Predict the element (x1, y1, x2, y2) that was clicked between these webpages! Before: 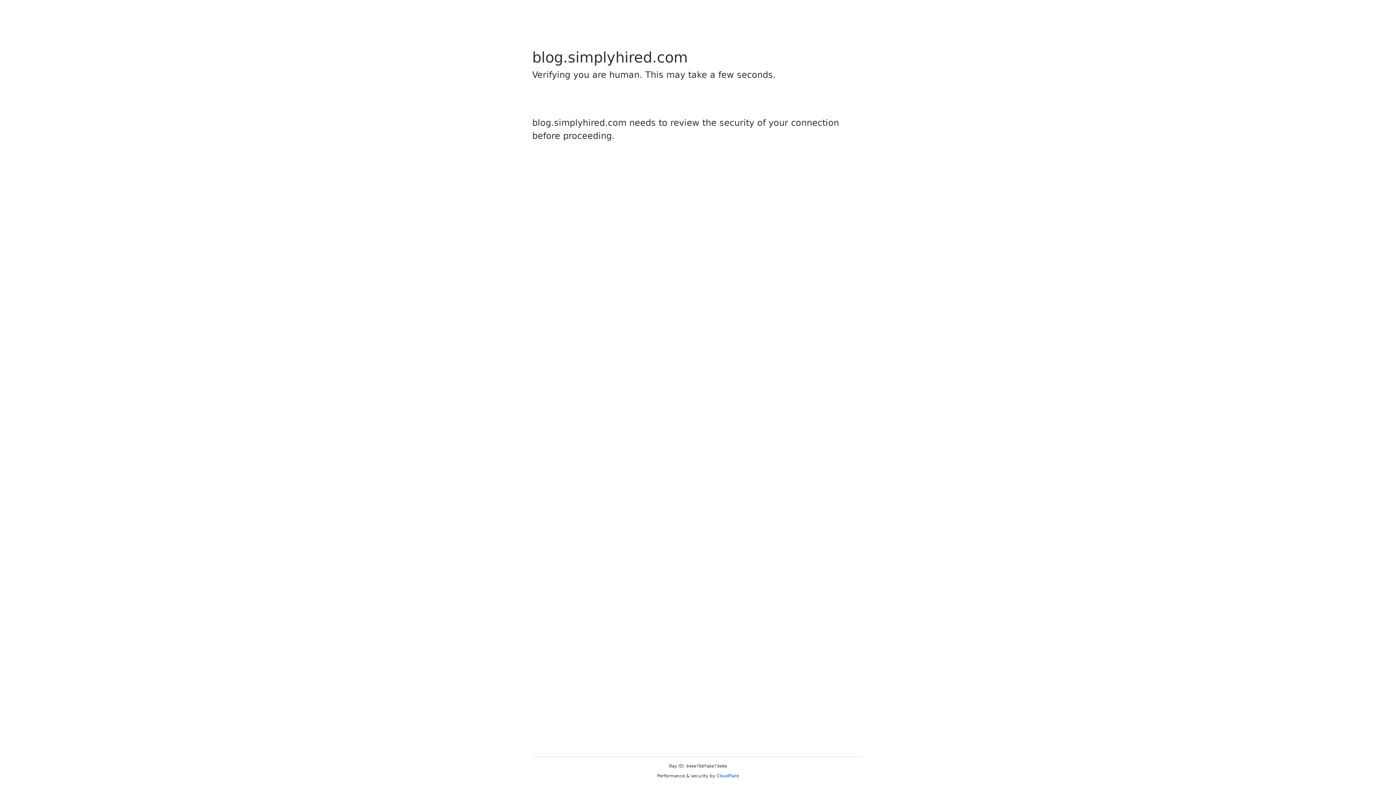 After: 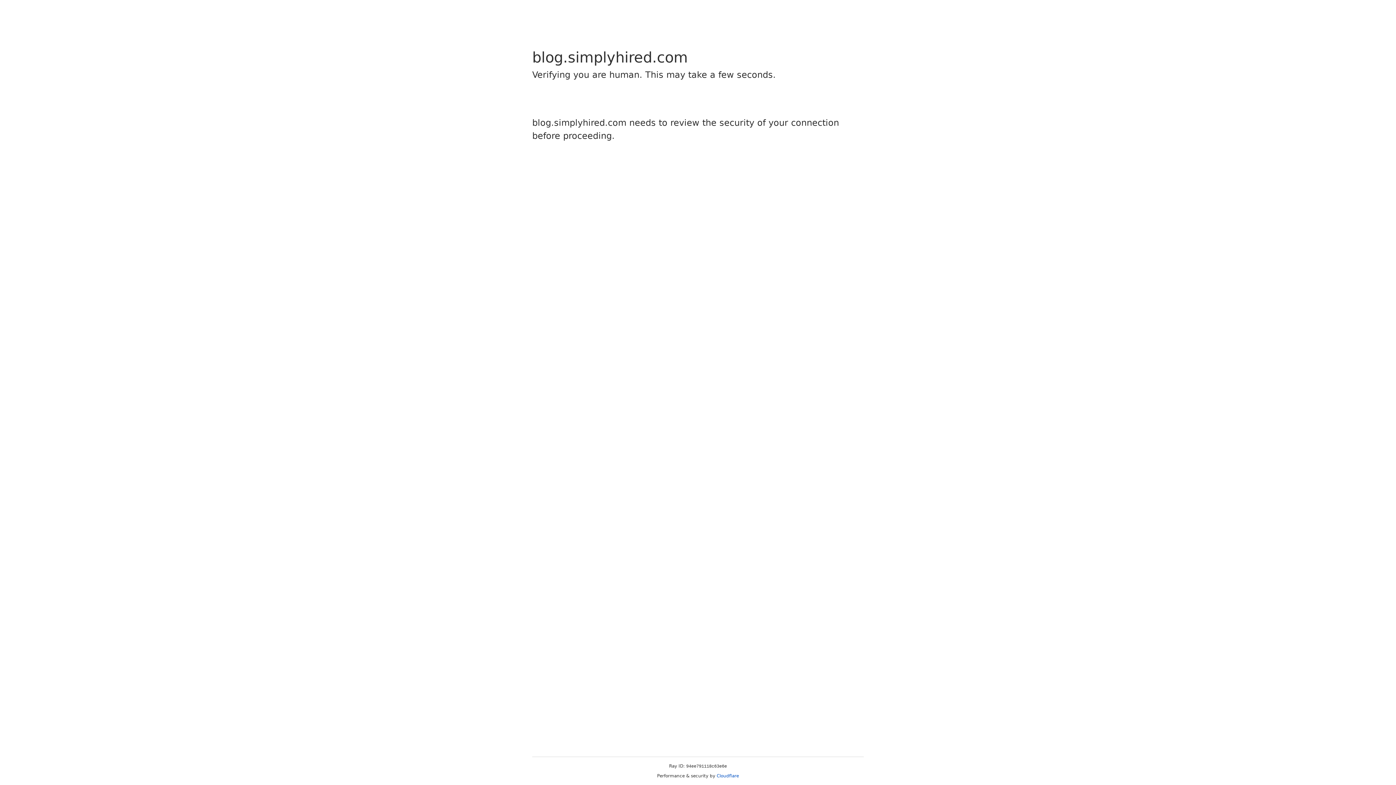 Action: label: Cloudflare bbox: (716, 773, 739, 778)